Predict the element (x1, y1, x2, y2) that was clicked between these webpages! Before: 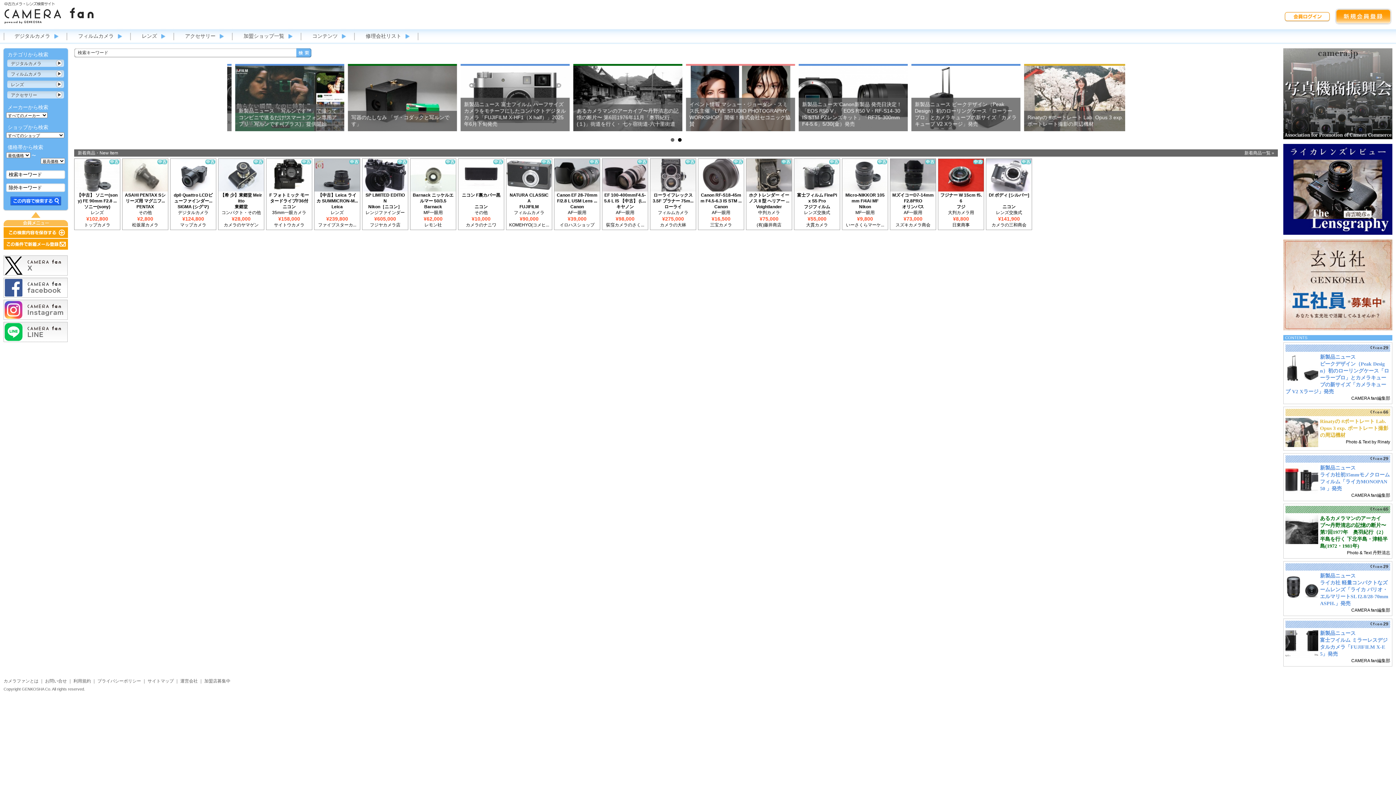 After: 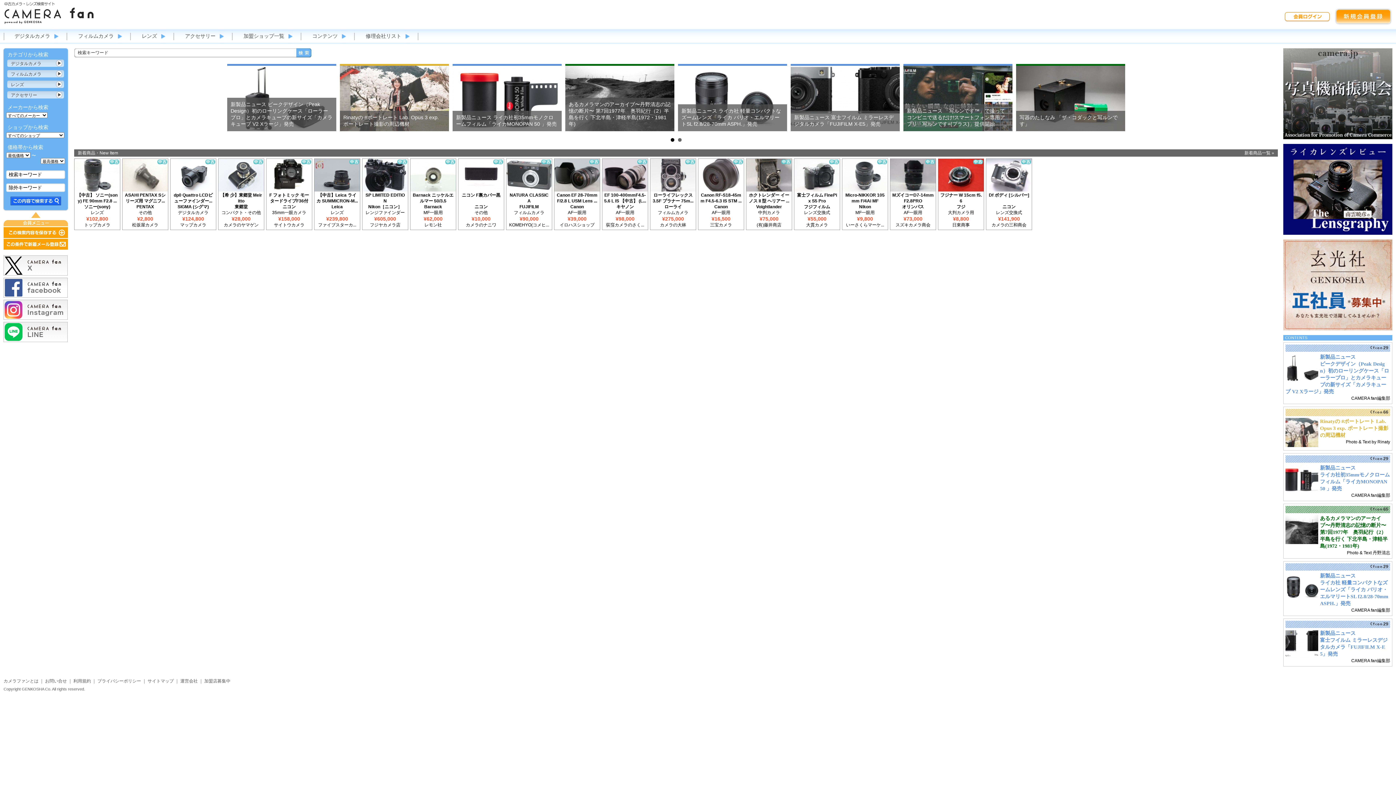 Action: bbox: (1283, 326, 1392, 331)